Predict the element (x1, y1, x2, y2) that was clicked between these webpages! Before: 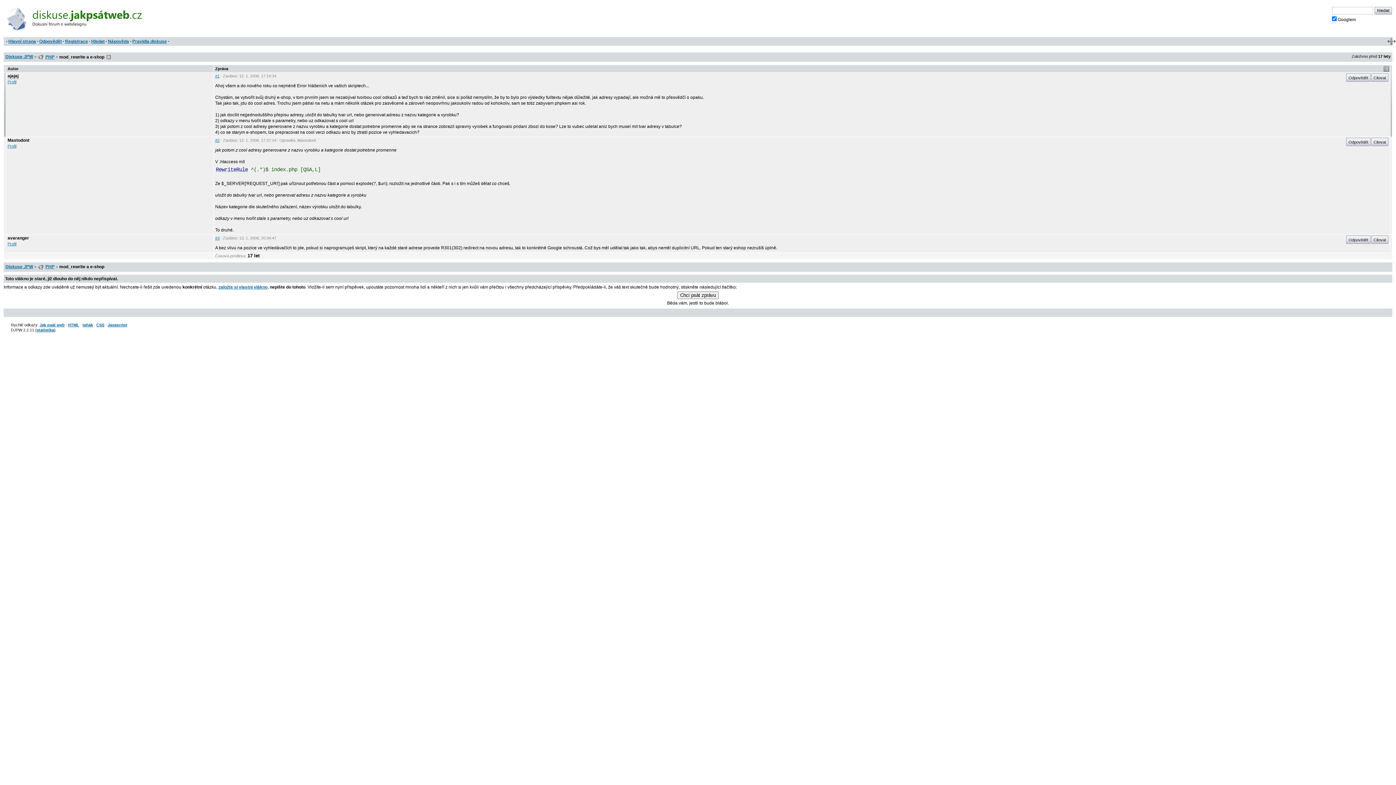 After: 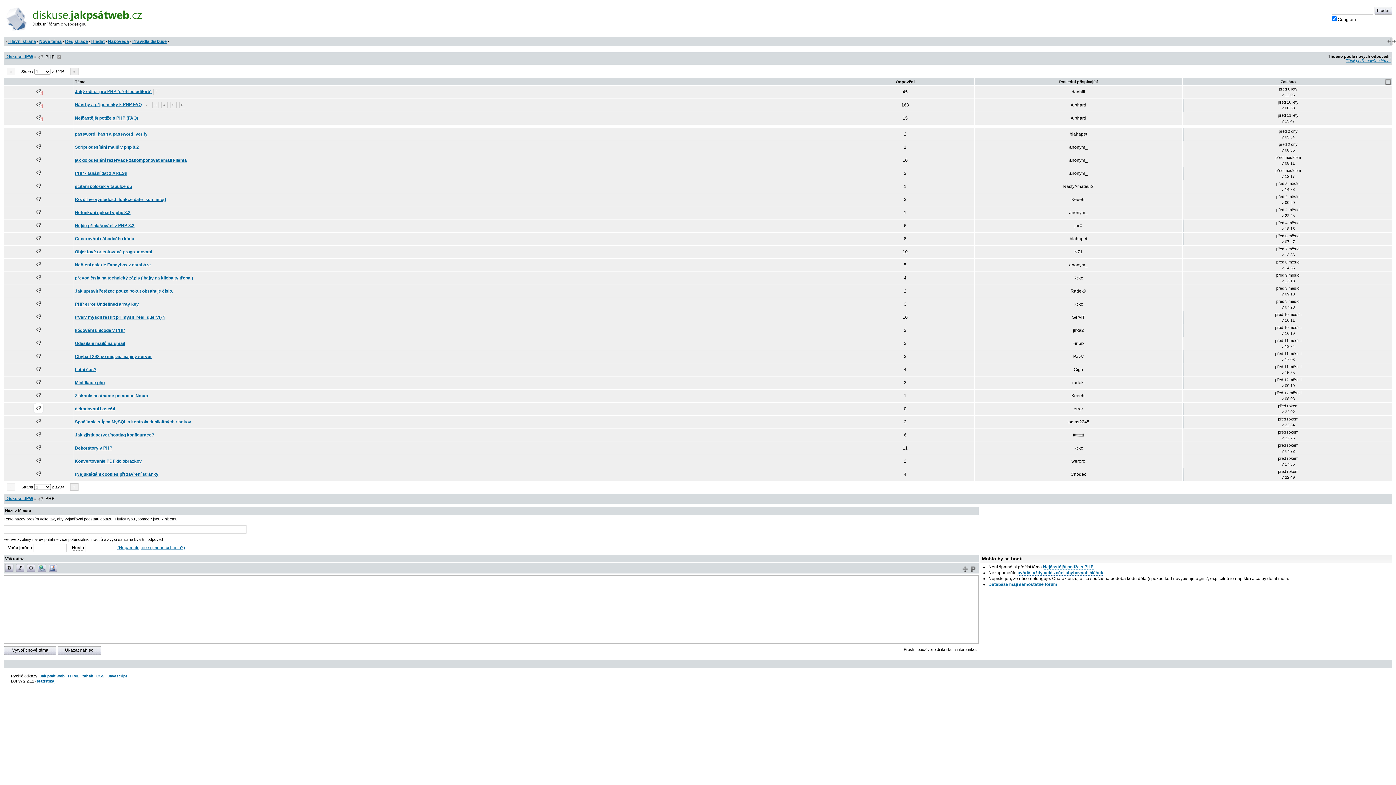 Action: bbox: (218, 284, 267, 289) label: založte si vlastní vlákno